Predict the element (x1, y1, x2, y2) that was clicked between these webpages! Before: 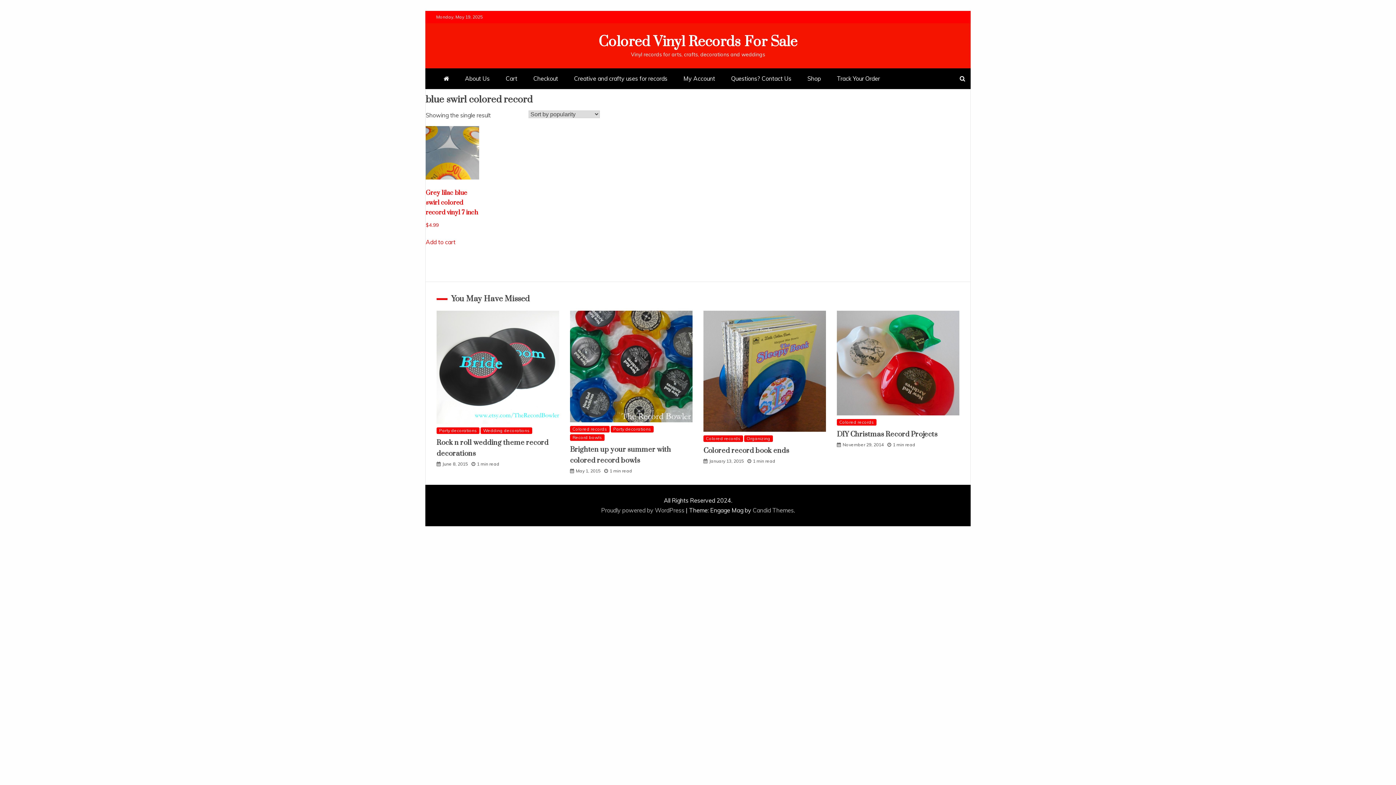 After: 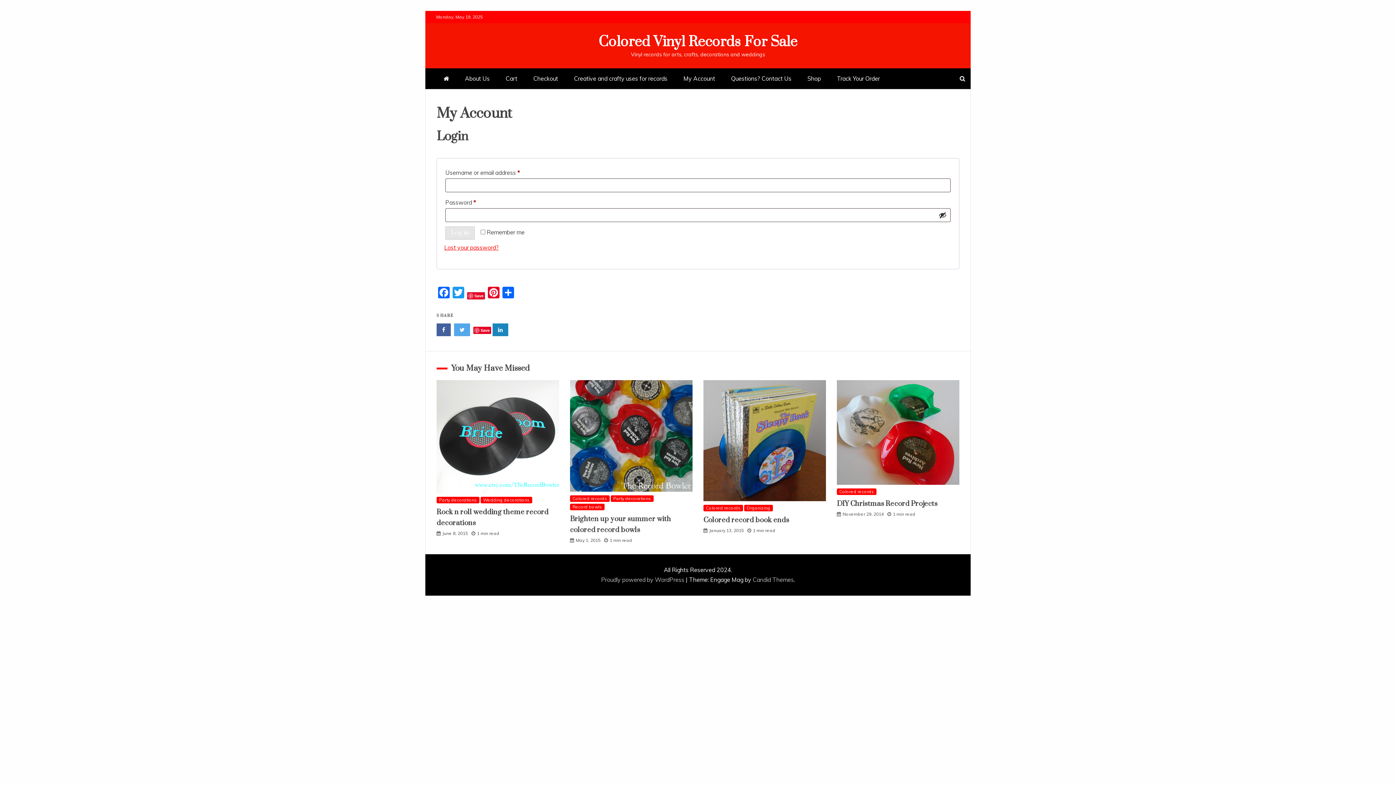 Action: bbox: (676, 68, 722, 89) label: My Account